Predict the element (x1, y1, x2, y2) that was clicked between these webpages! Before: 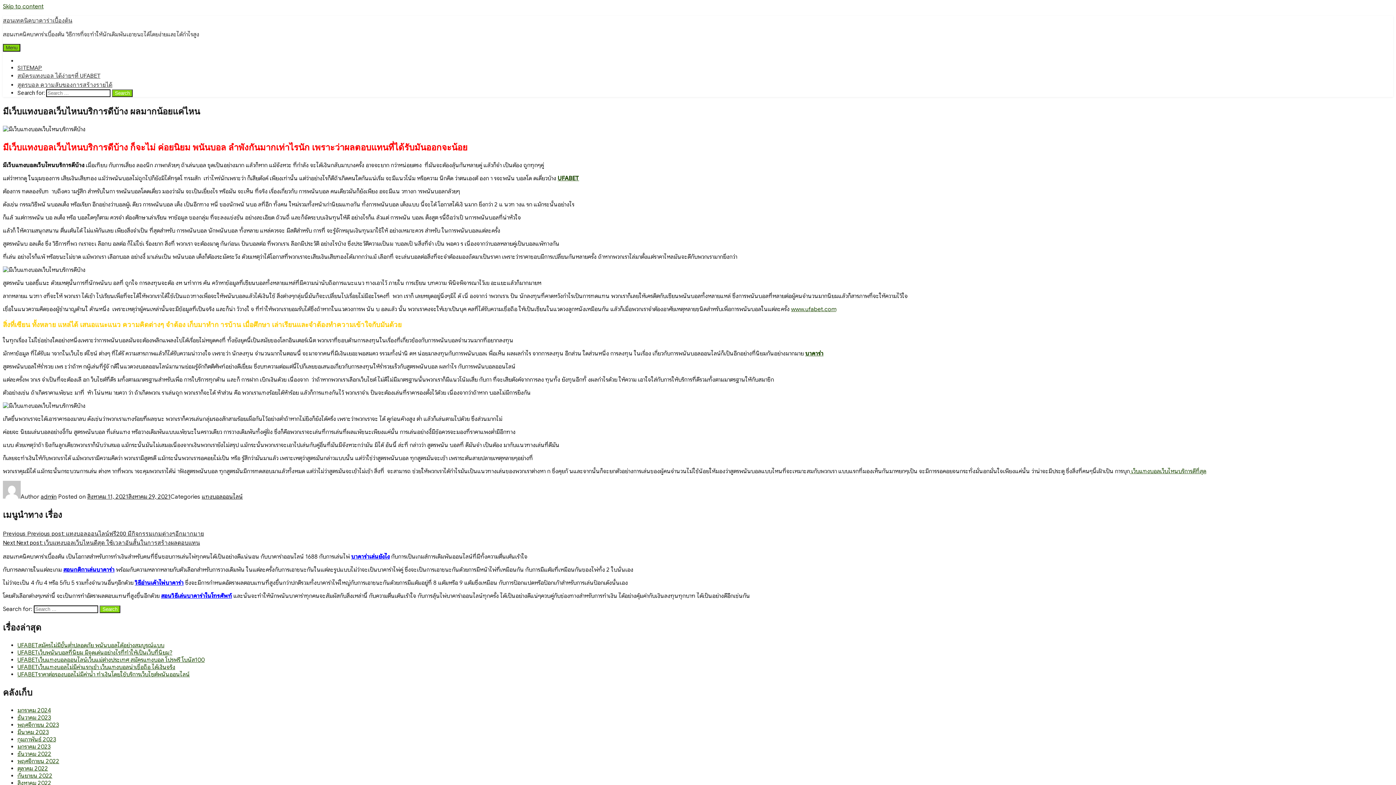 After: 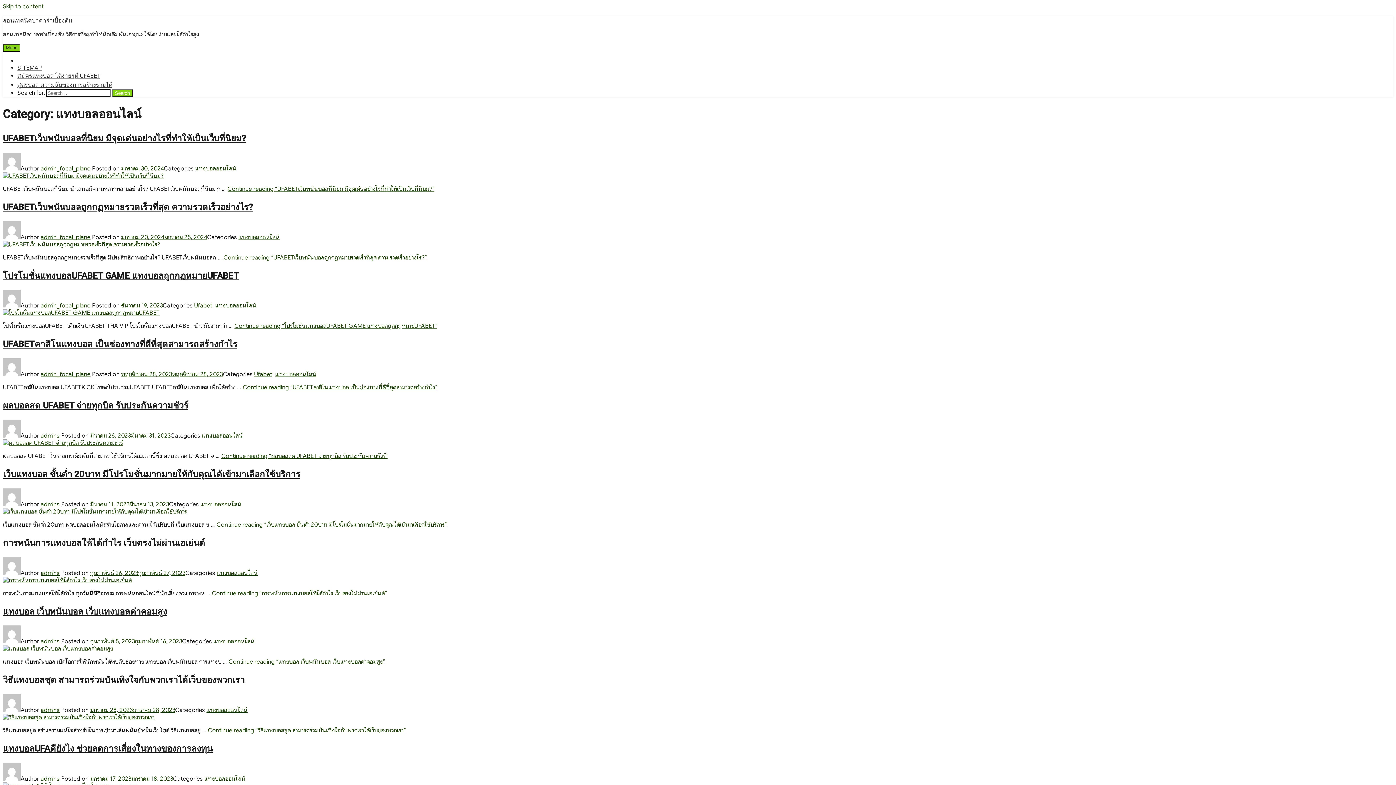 Action: label: แทงบอลออนไลน์ bbox: (201, 493, 242, 500)